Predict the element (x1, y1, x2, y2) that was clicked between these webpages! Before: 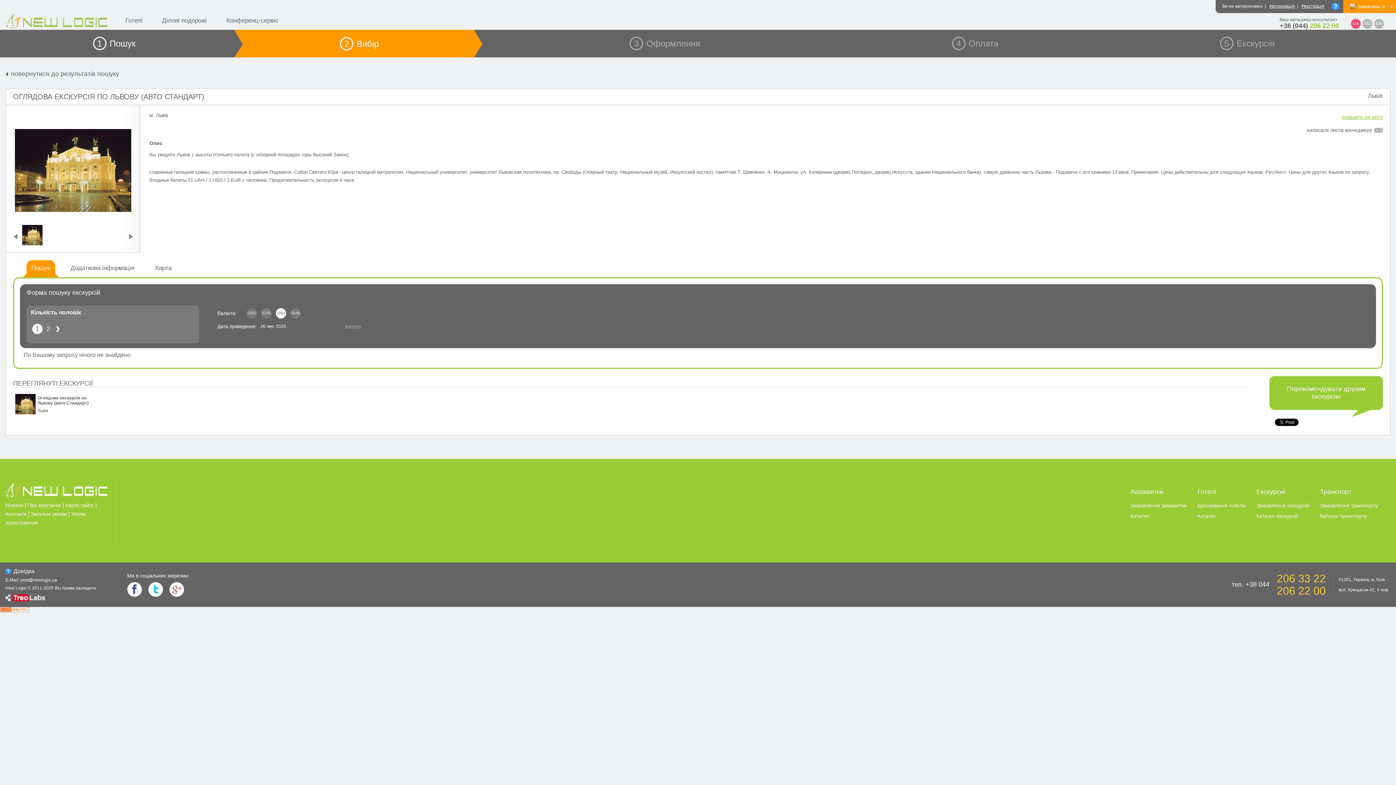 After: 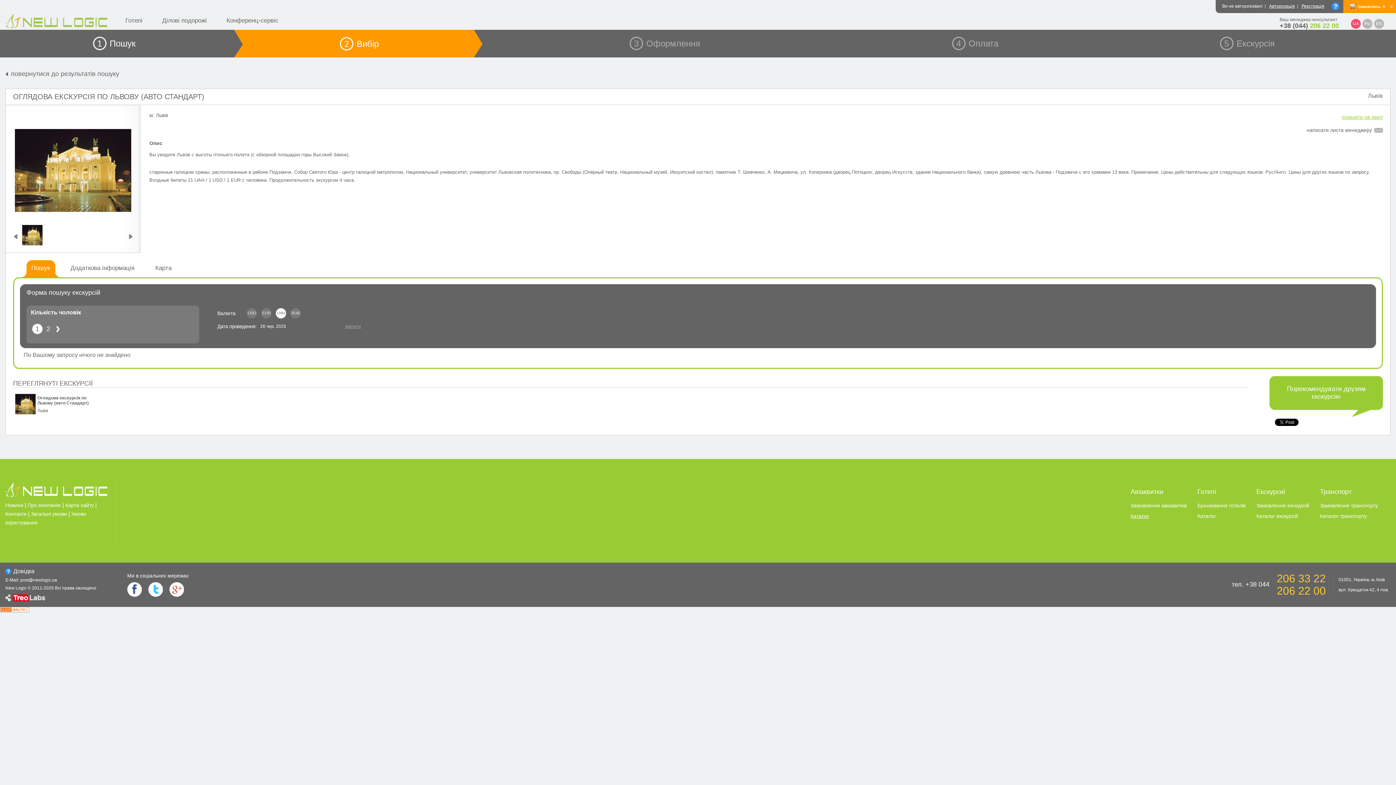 Action: bbox: (1130, 512, 1186, 520) label: Каталог